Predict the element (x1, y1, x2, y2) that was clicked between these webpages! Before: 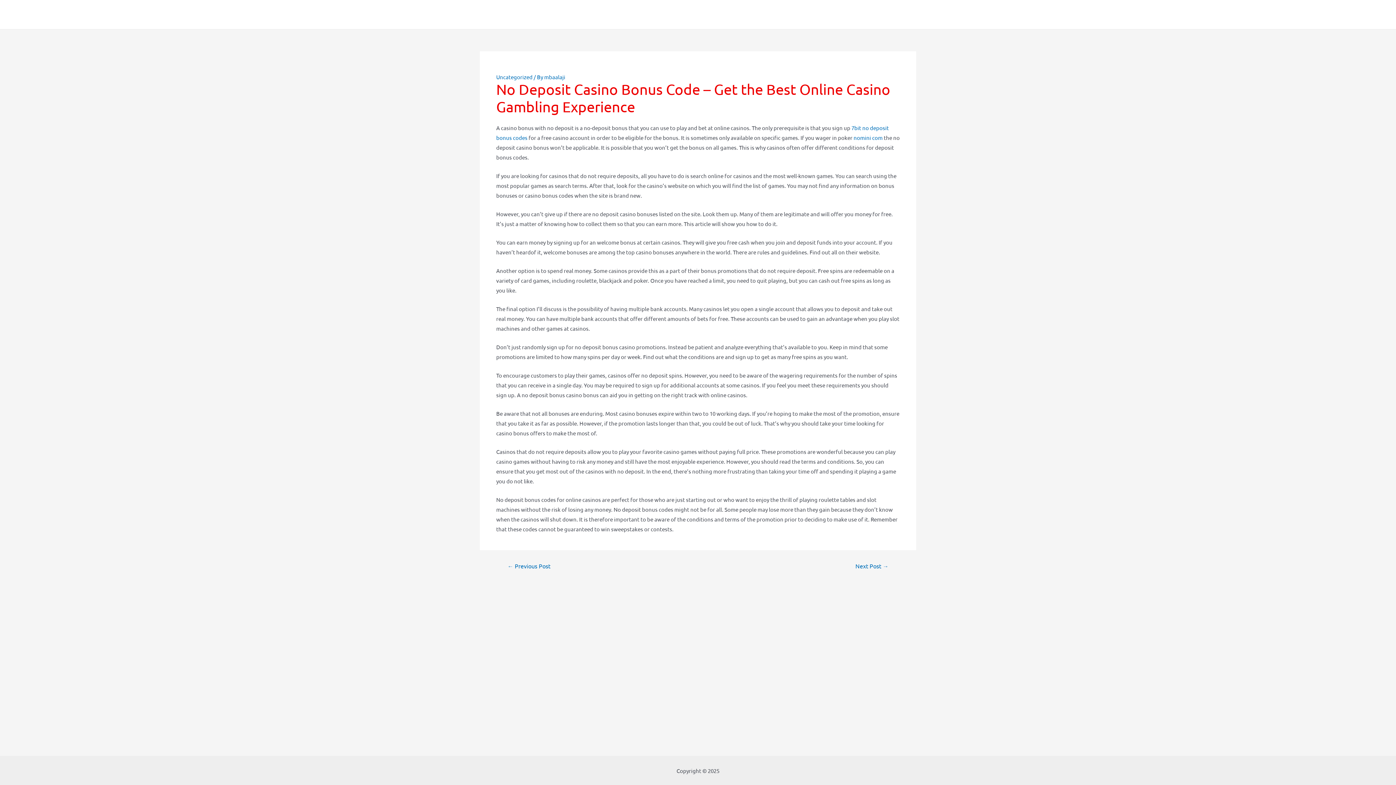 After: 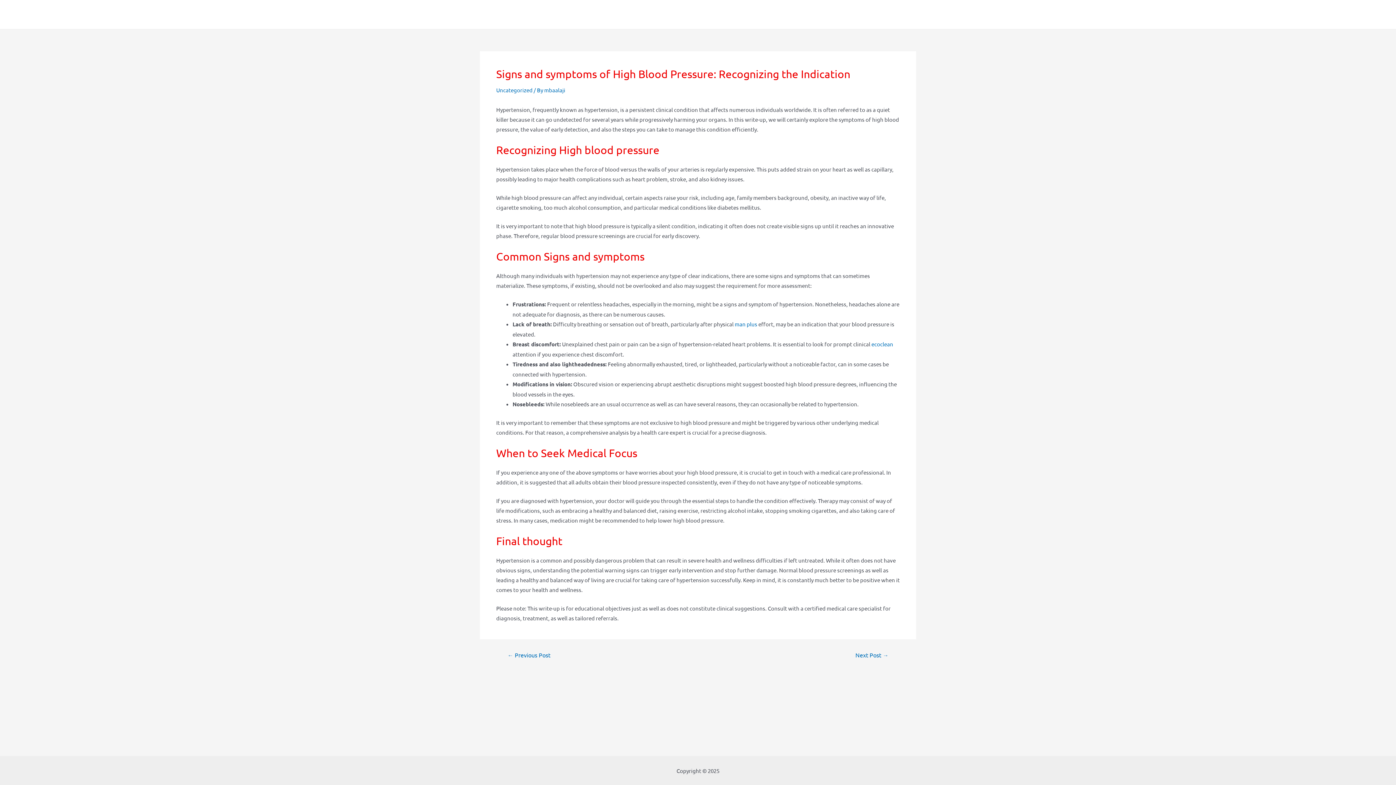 Action: bbox: (846, 563, 897, 569) label: Next Post →